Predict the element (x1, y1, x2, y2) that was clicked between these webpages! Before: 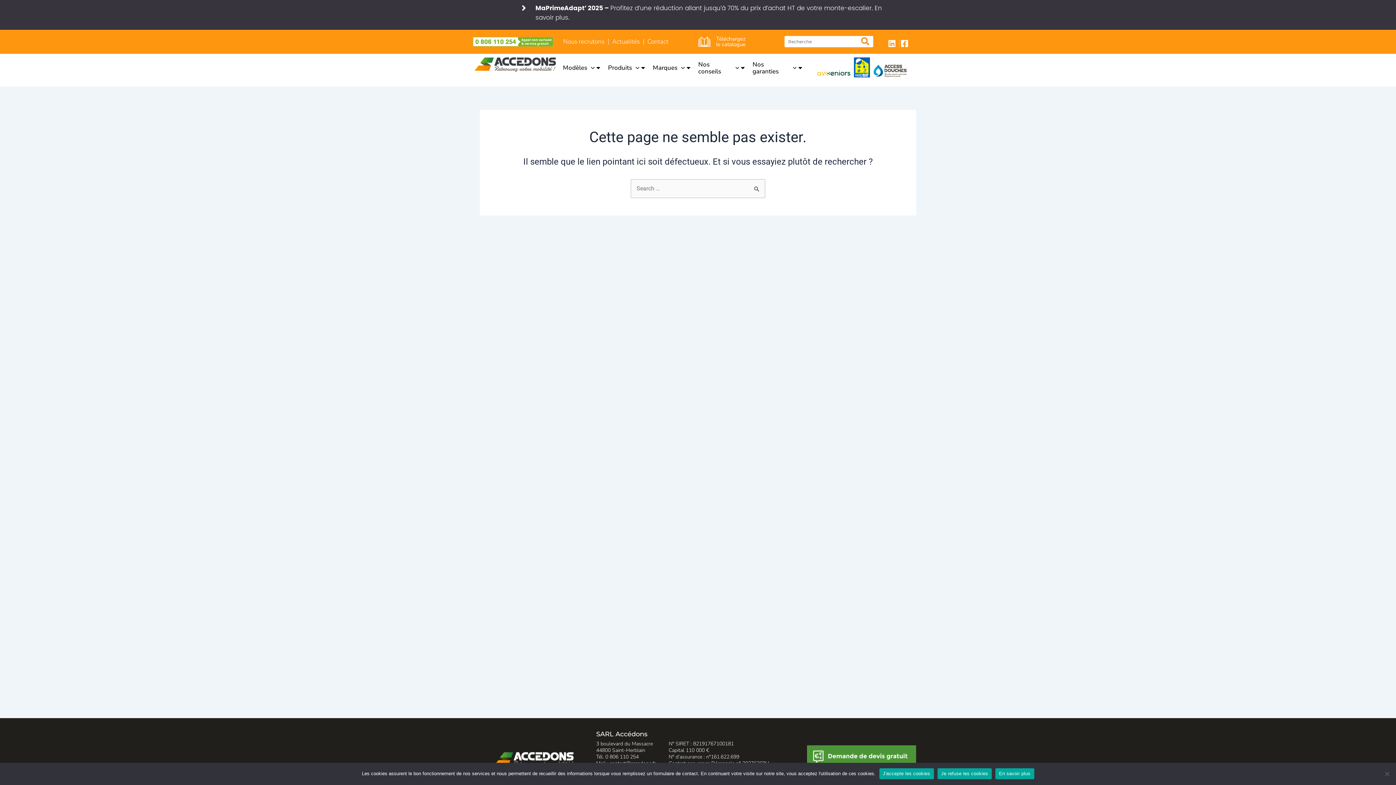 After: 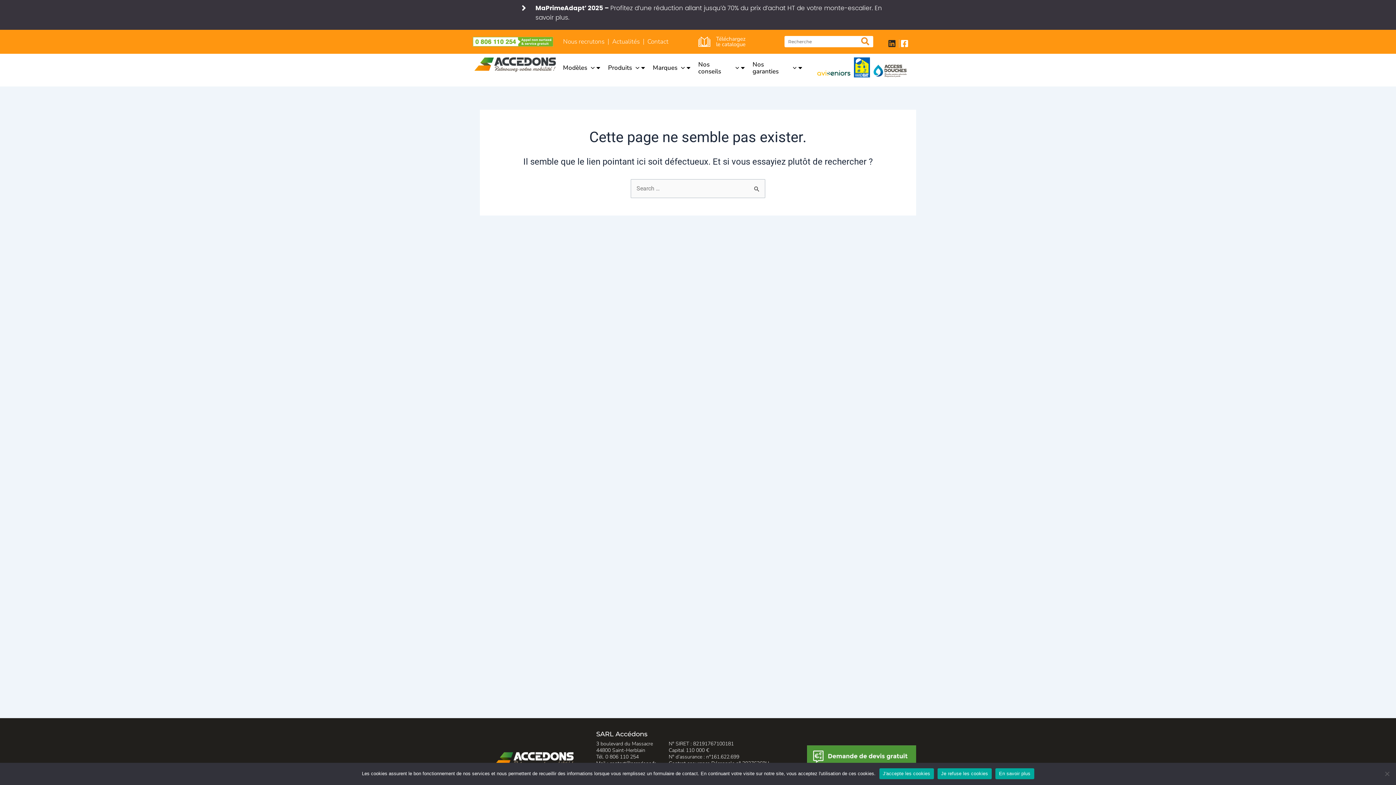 Action: bbox: (887, 39, 898, 47)